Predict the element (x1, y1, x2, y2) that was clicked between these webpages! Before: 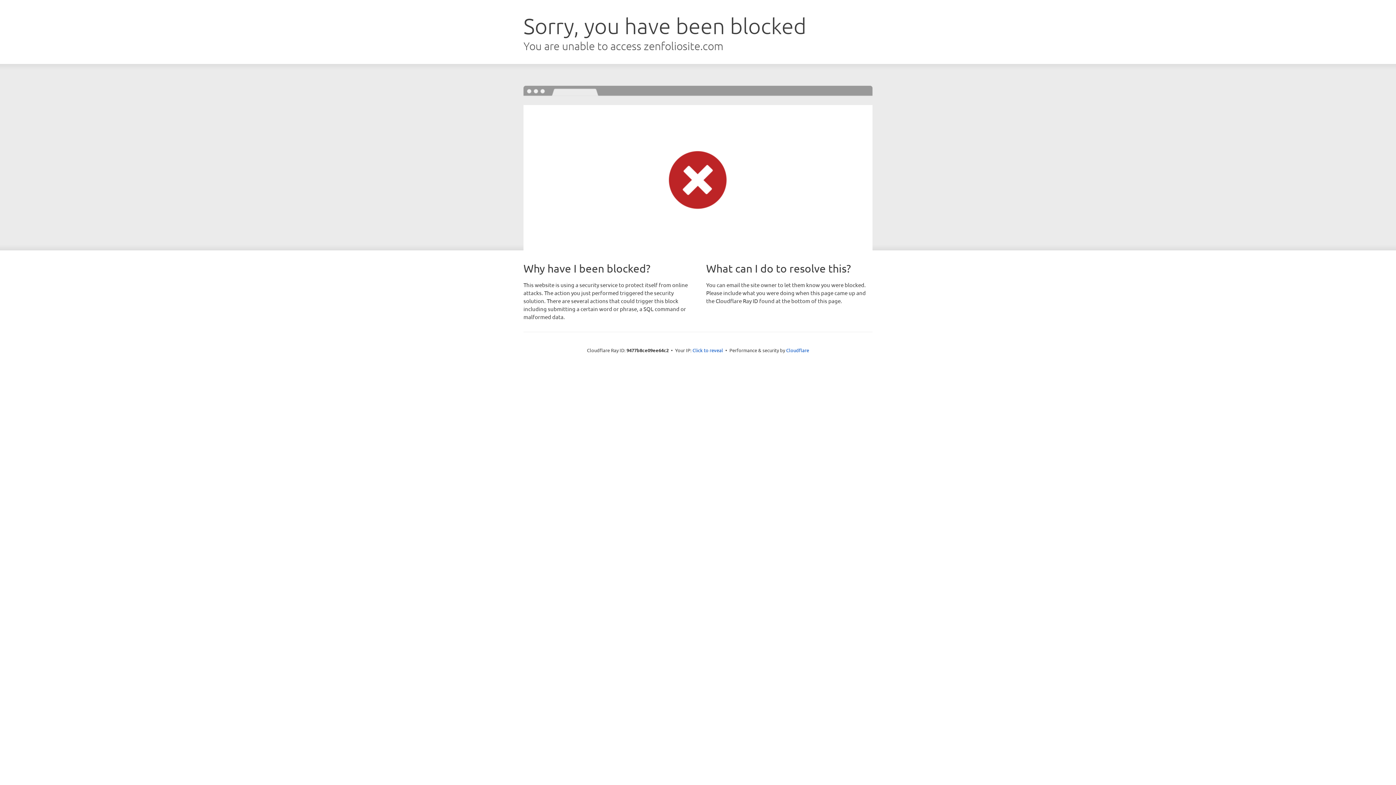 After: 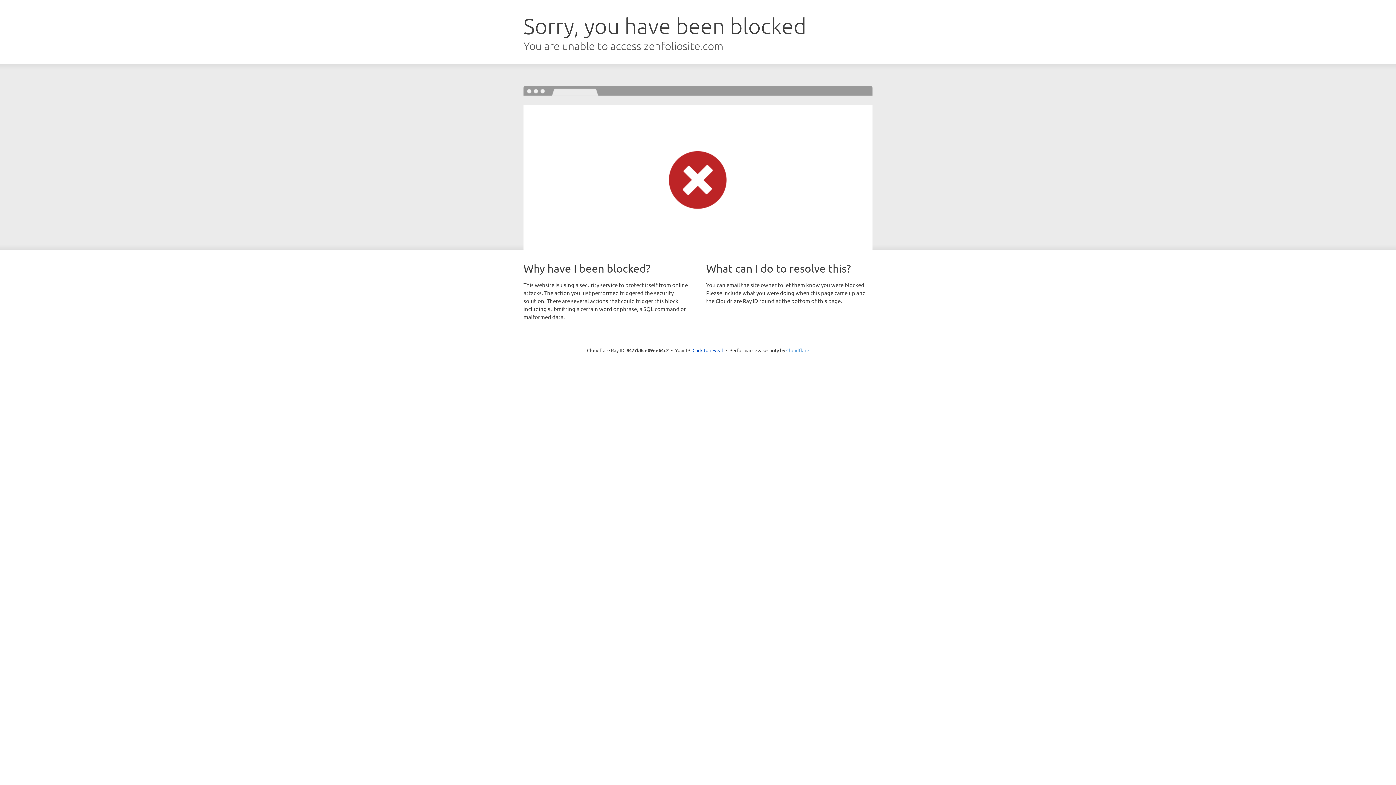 Action: bbox: (786, 347, 809, 353) label: Cloudflare